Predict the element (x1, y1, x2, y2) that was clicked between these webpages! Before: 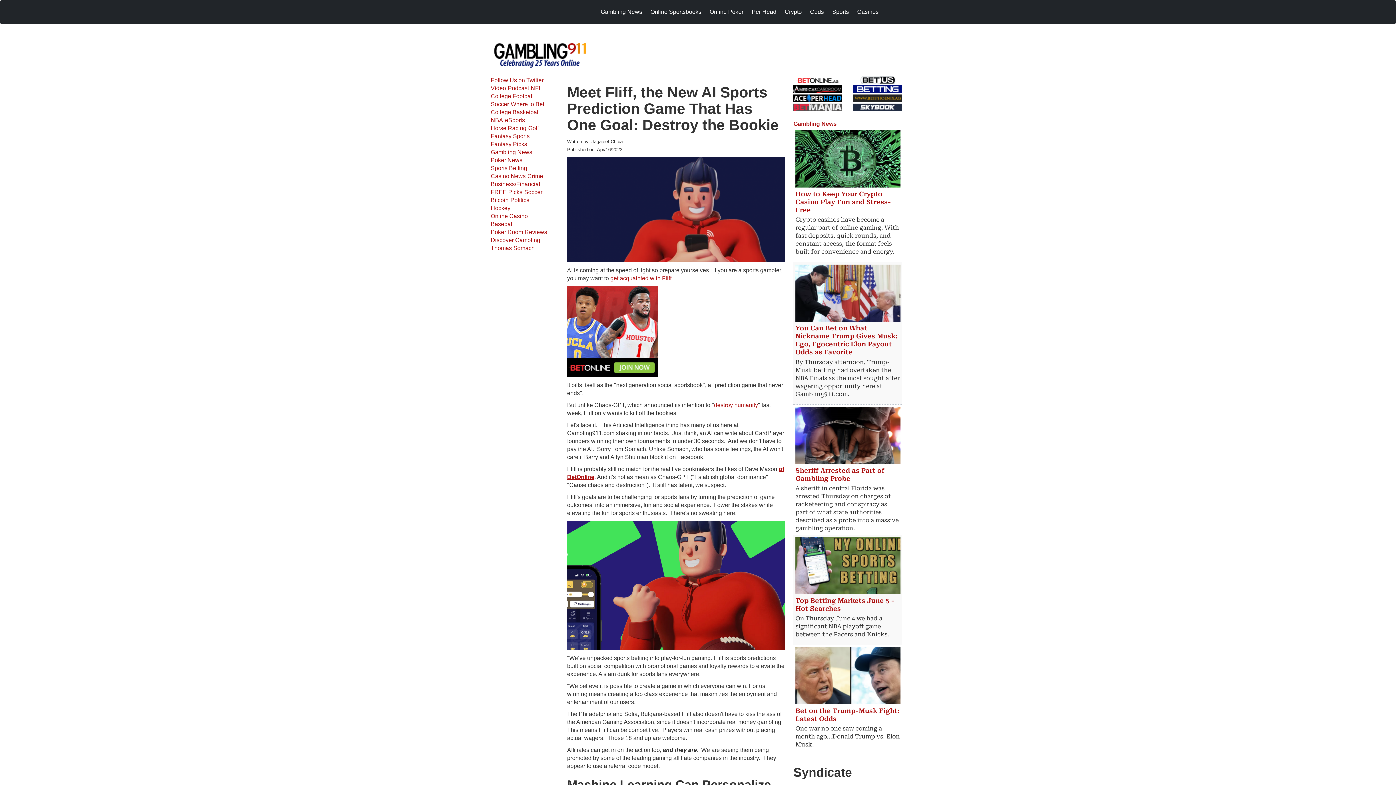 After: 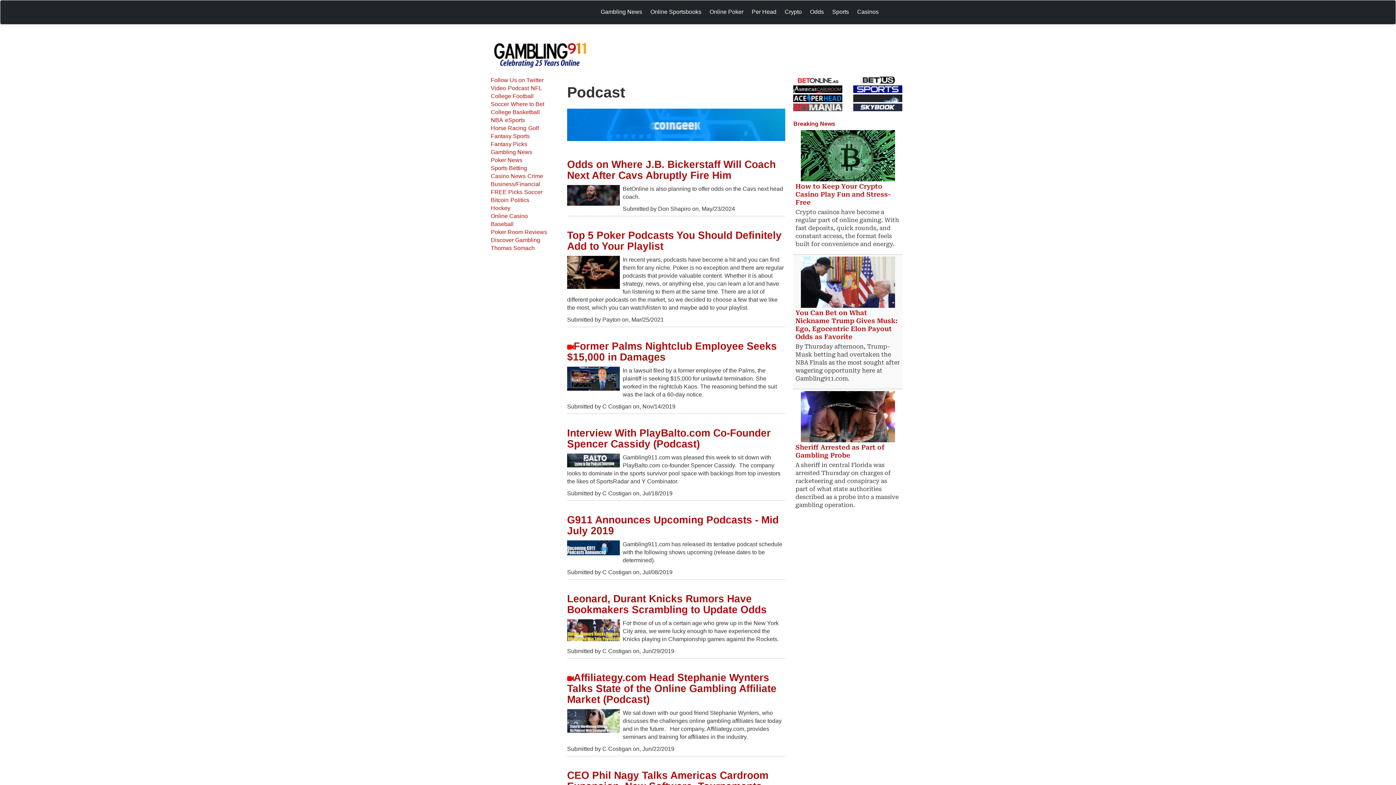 Action: bbox: (508, 84, 530, 92) label: Podcast